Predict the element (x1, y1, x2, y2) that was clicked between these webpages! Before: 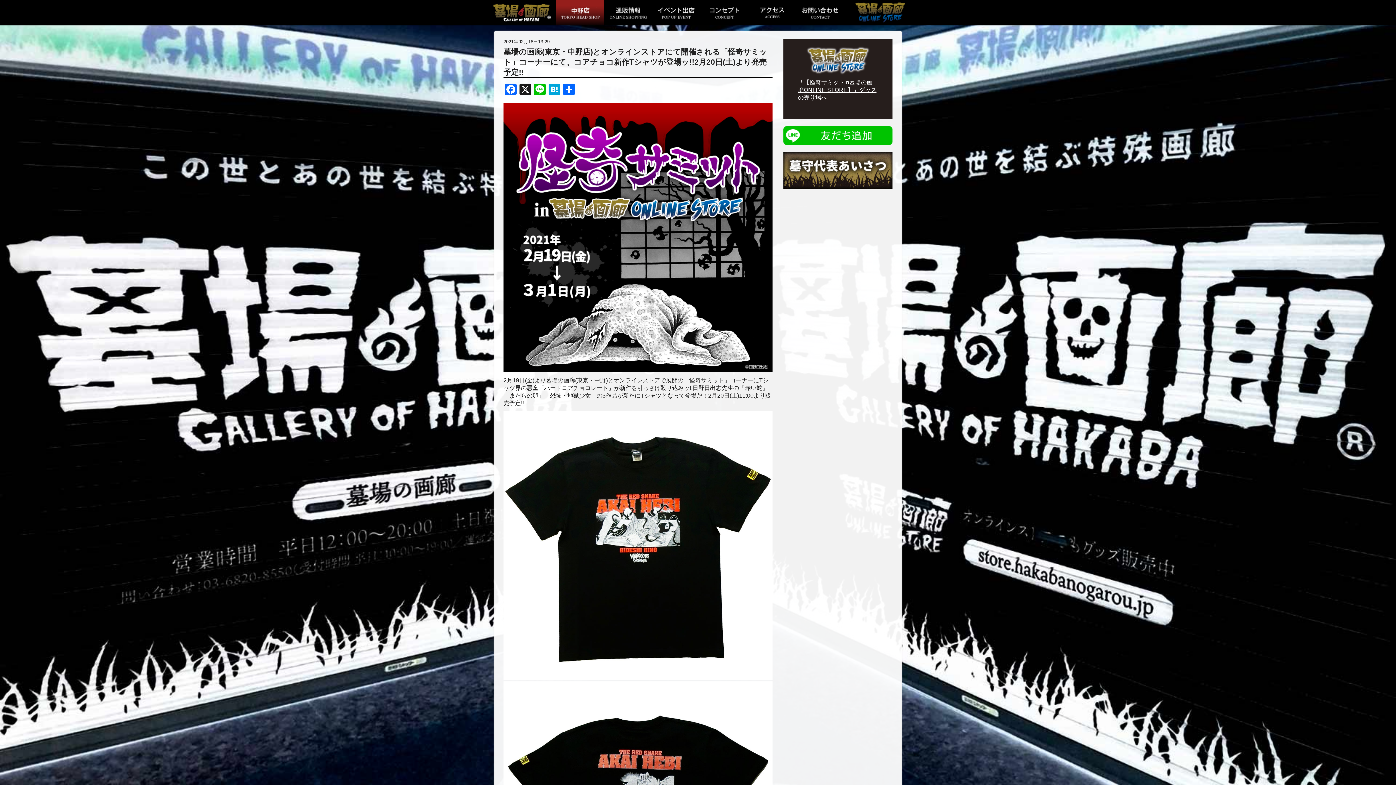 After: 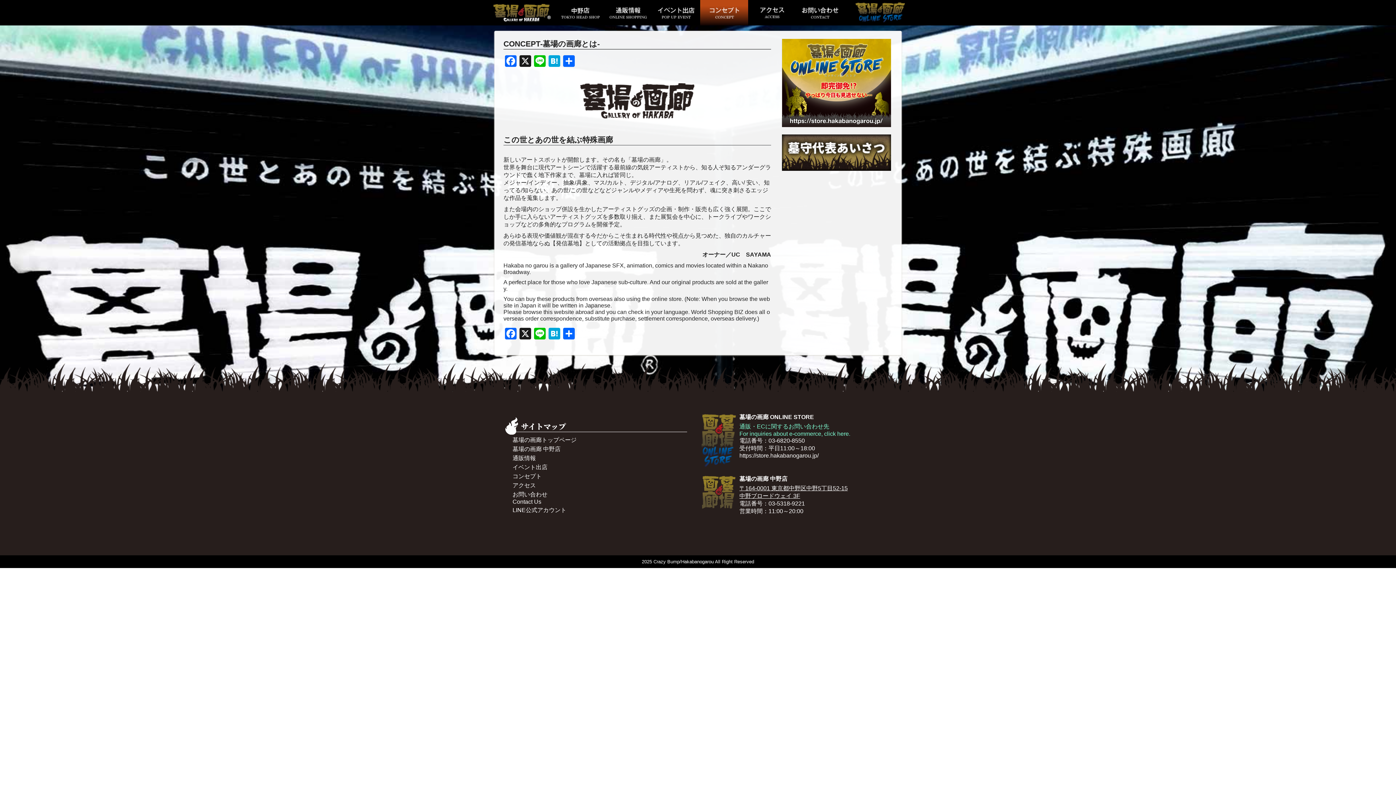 Action: bbox: (700, 0, 748, 25)